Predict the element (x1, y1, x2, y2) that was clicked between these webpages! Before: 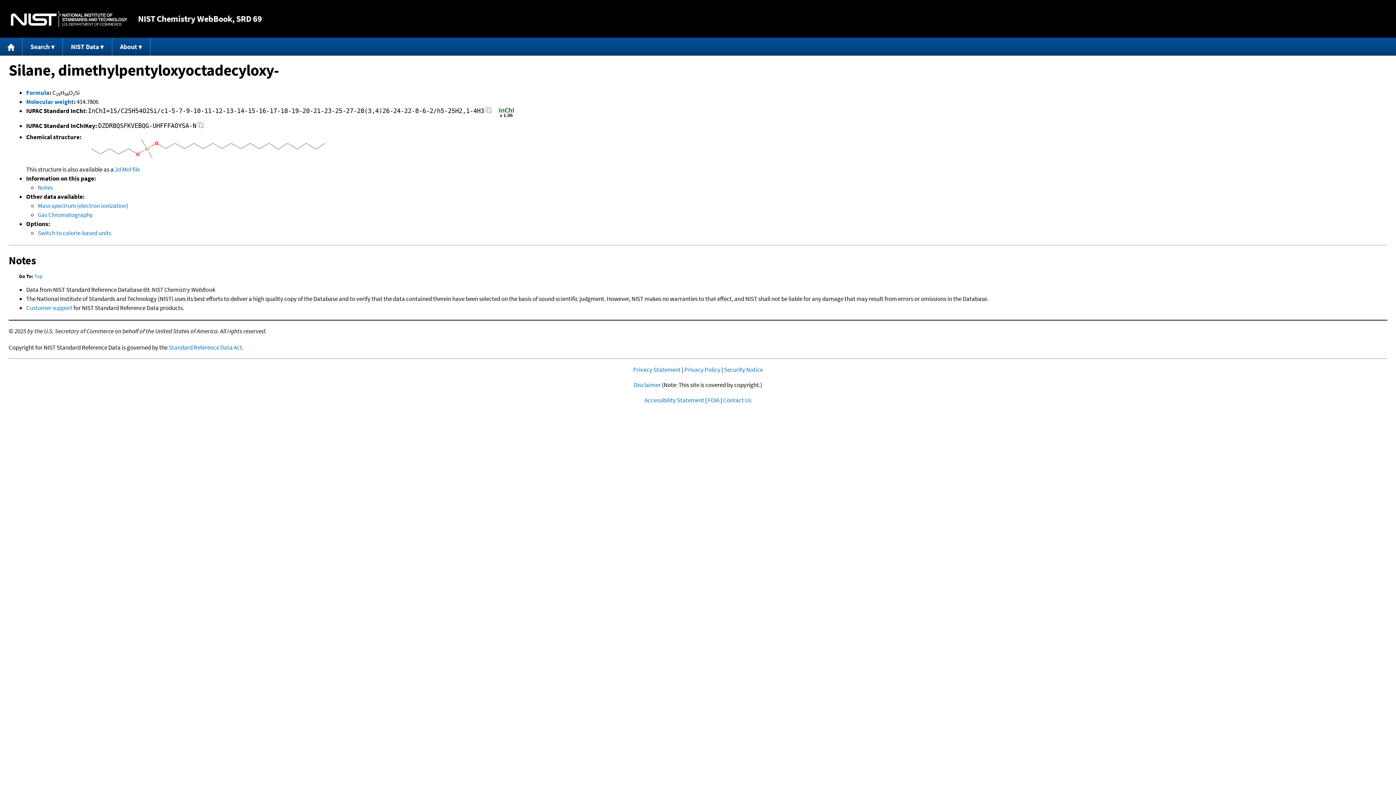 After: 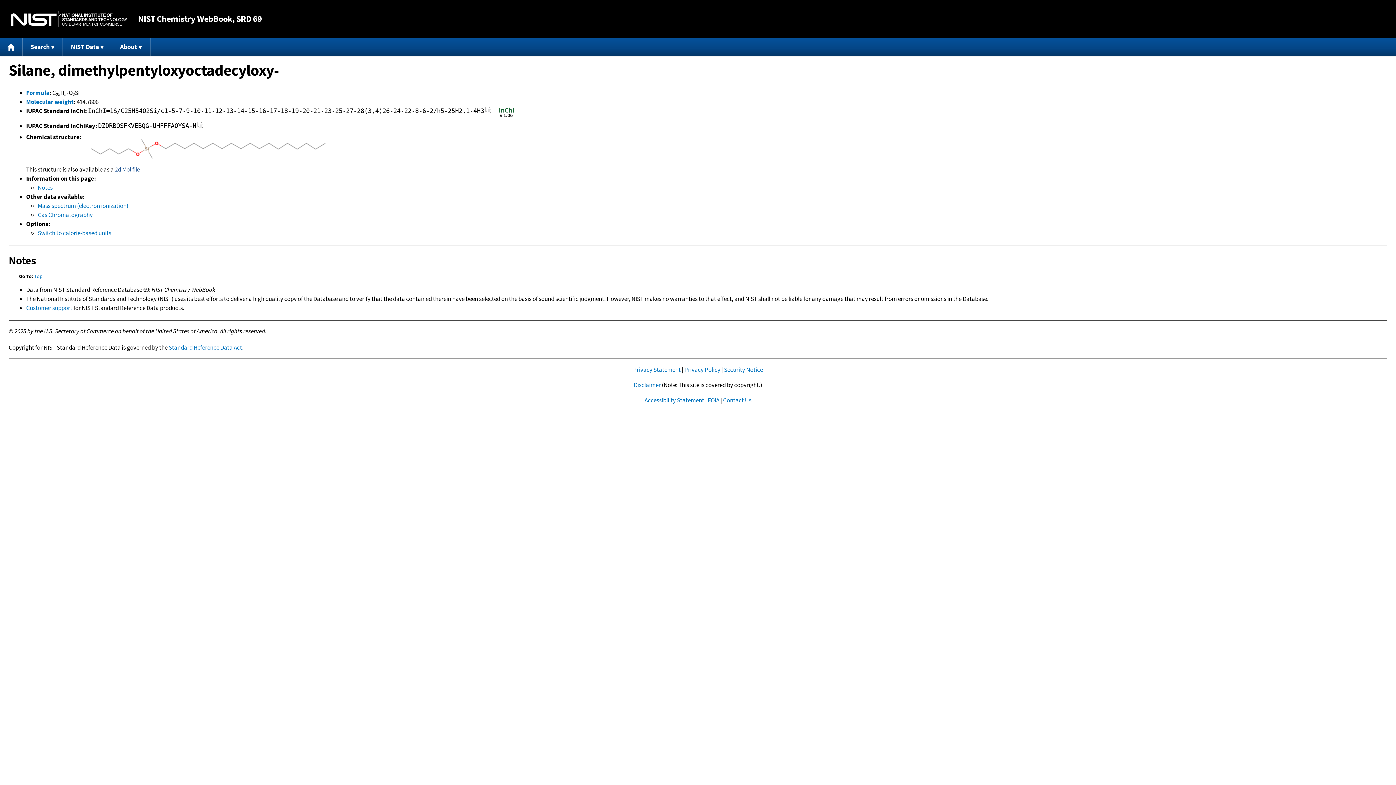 Action: bbox: (114, 165, 140, 173) label: 2d Mol file